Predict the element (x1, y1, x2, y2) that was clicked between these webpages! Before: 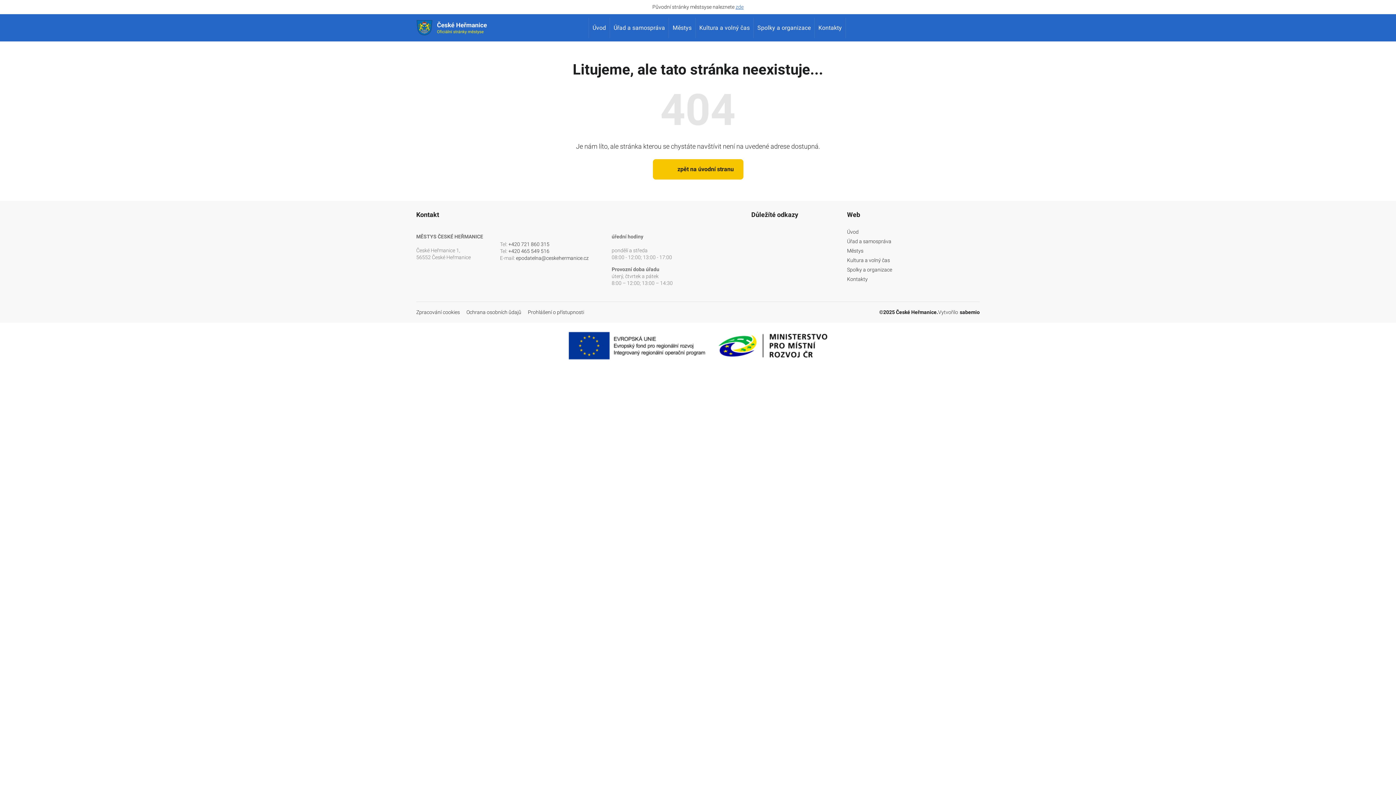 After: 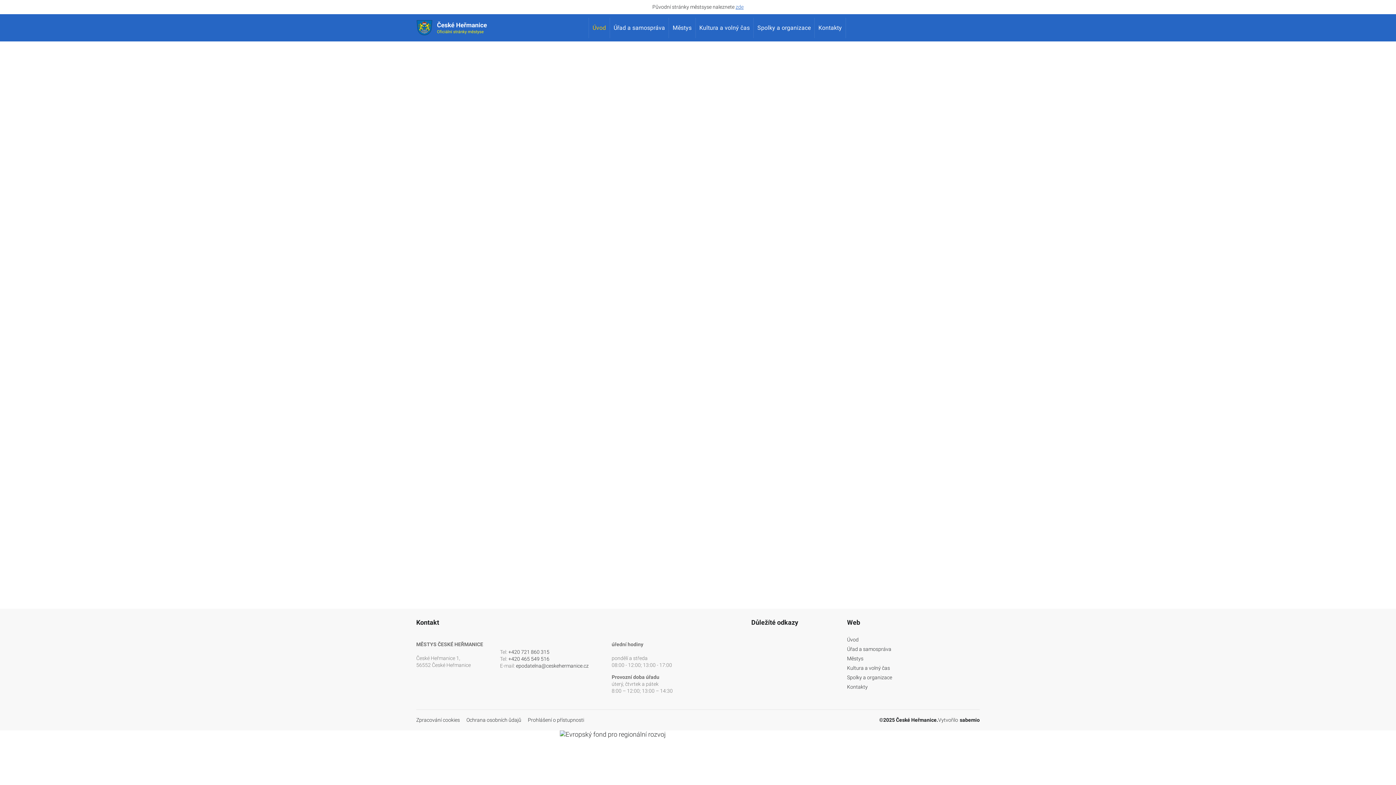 Action: bbox: (416, 14, 489, 41) label: Logo